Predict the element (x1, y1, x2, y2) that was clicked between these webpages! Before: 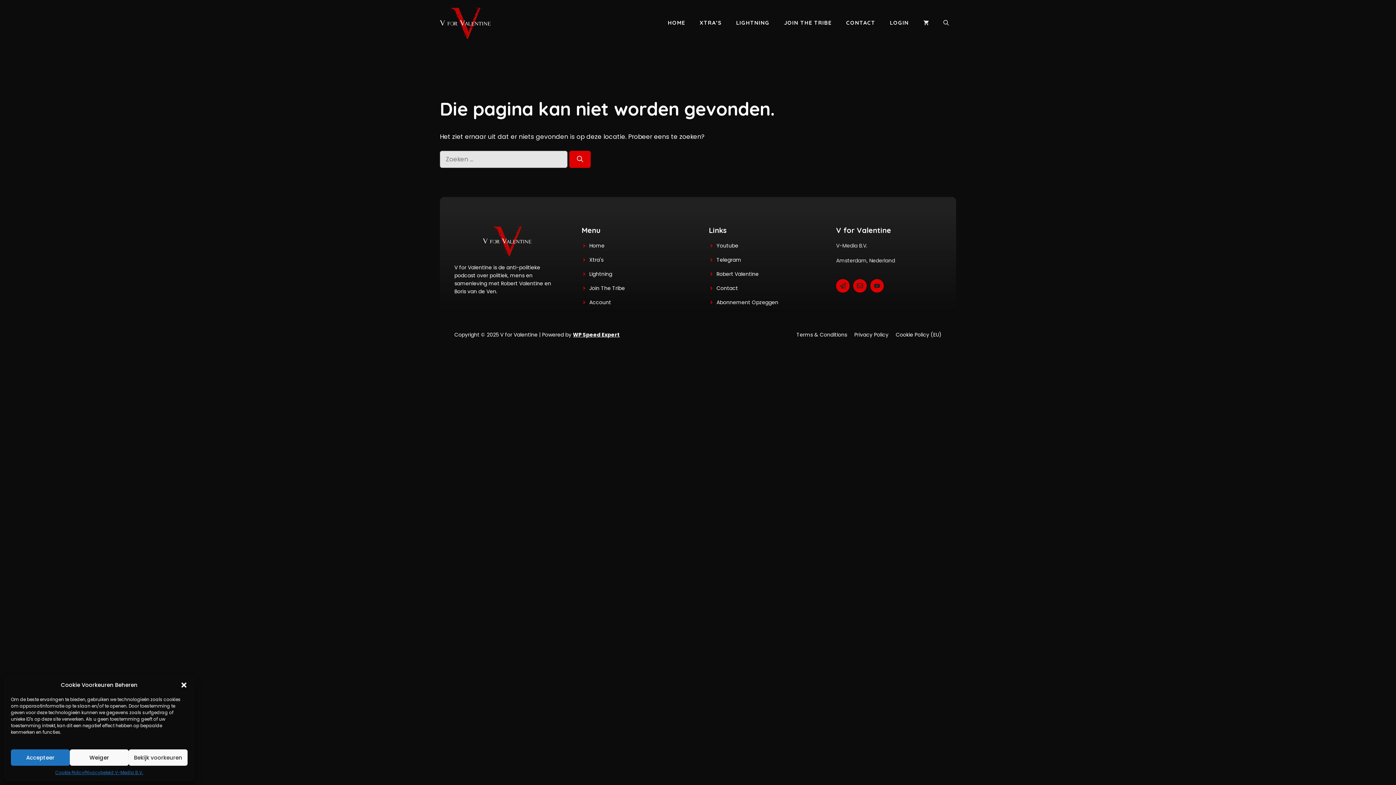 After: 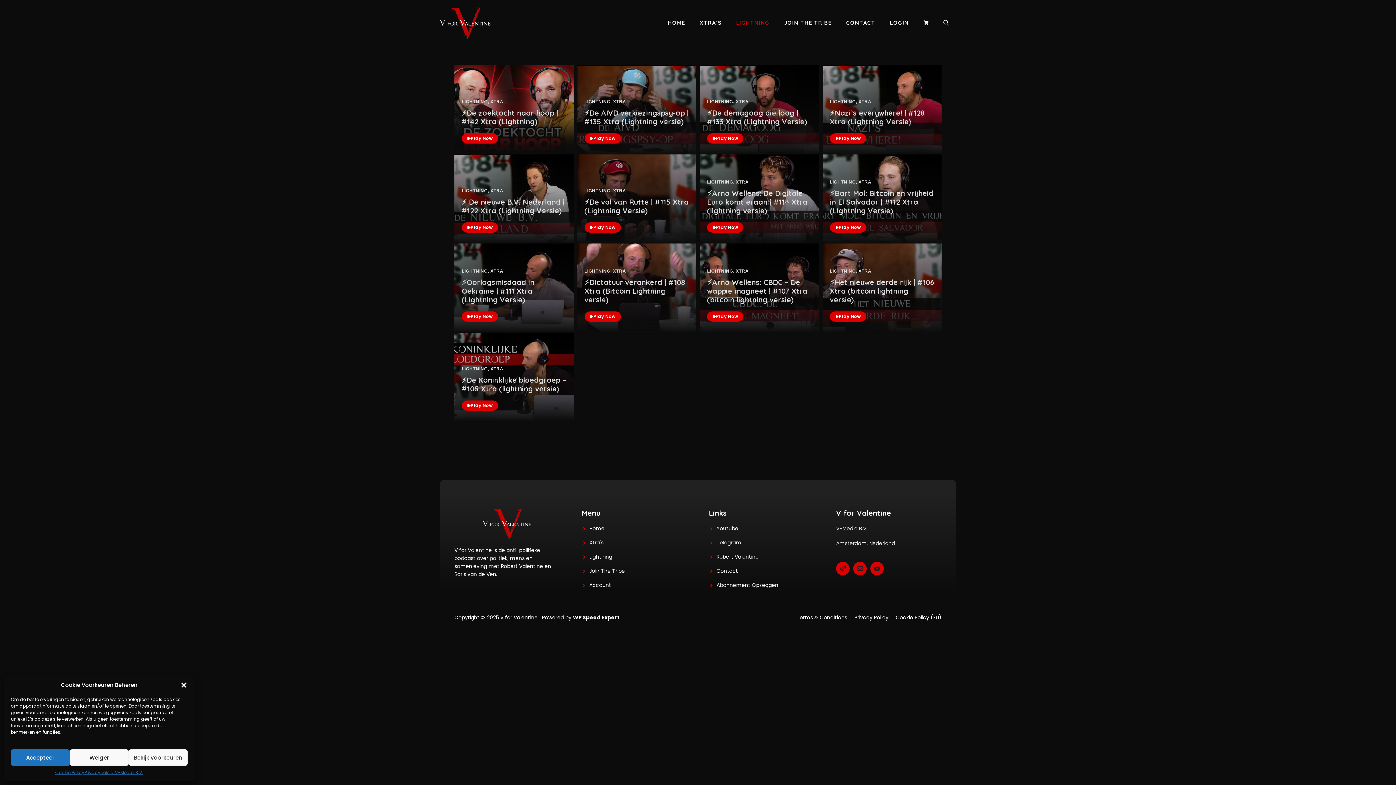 Action: bbox: (729, 13, 777, 32) label: LIGHTNING